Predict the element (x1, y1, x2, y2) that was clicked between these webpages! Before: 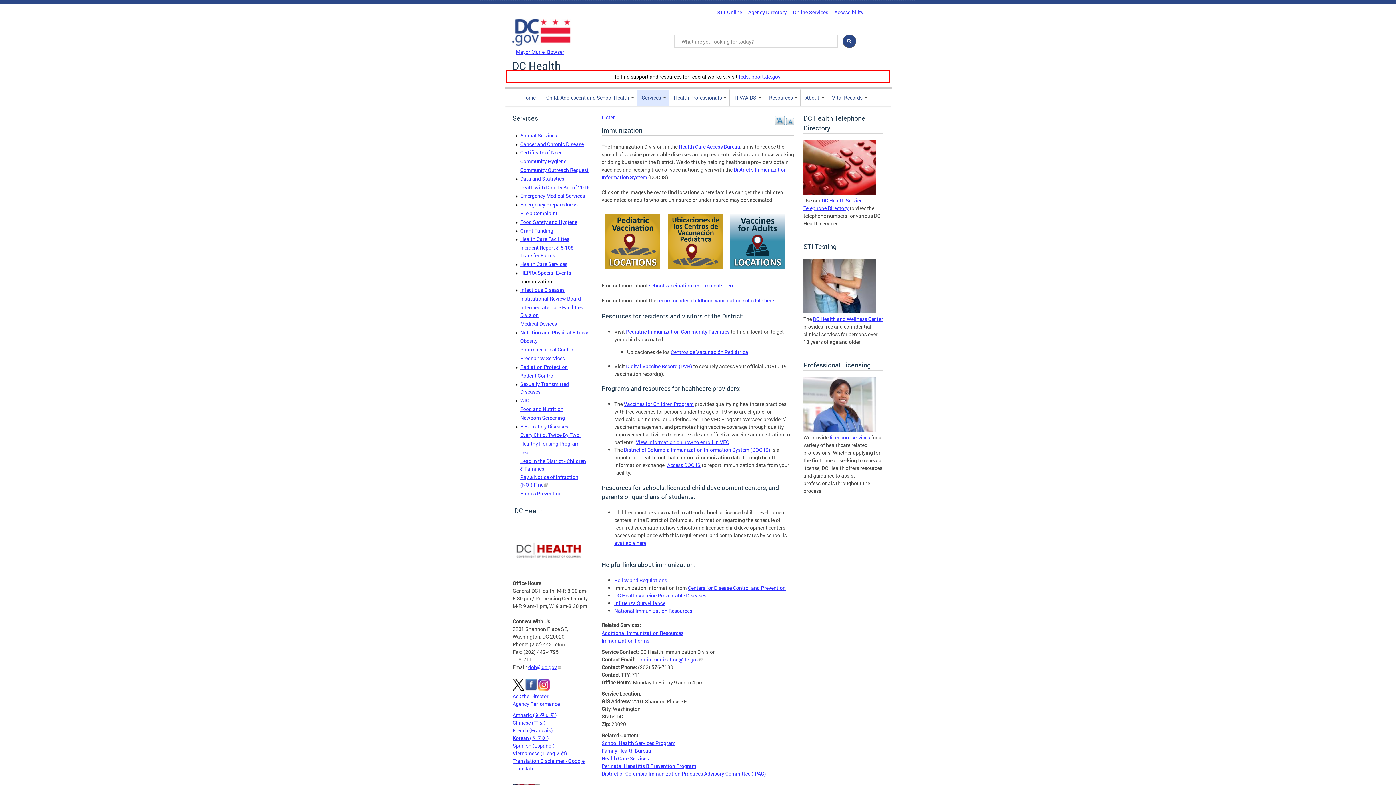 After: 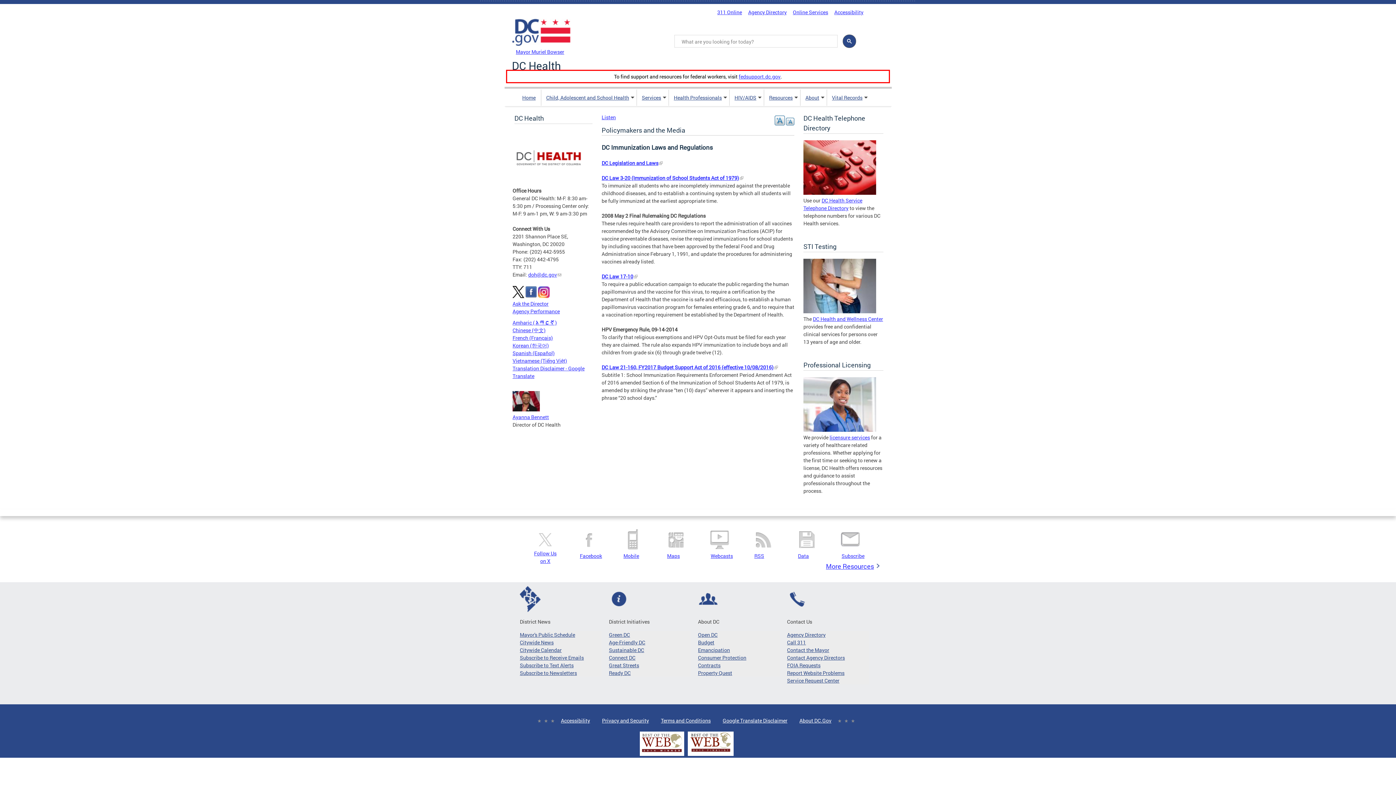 Action: bbox: (614, 577, 667, 584) label: Policy and Regulations